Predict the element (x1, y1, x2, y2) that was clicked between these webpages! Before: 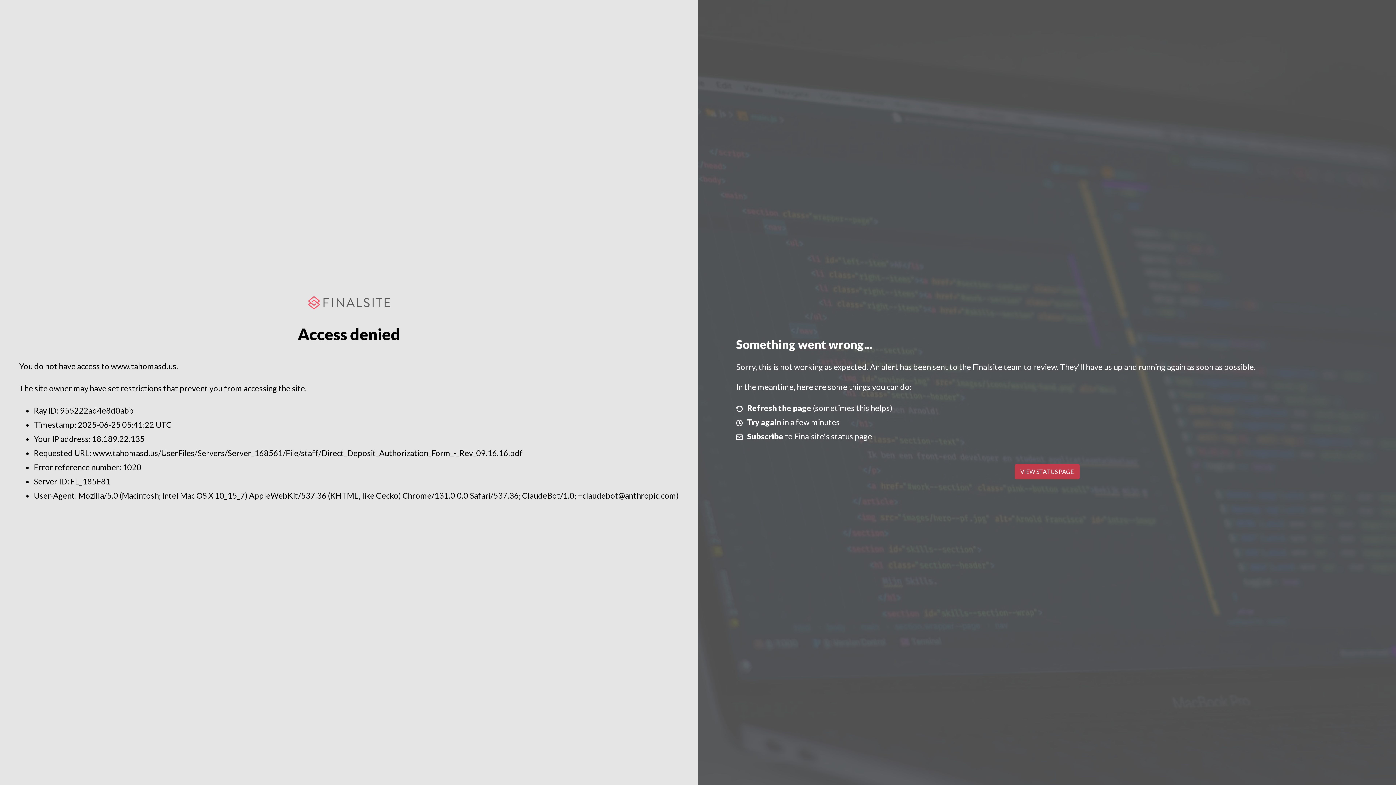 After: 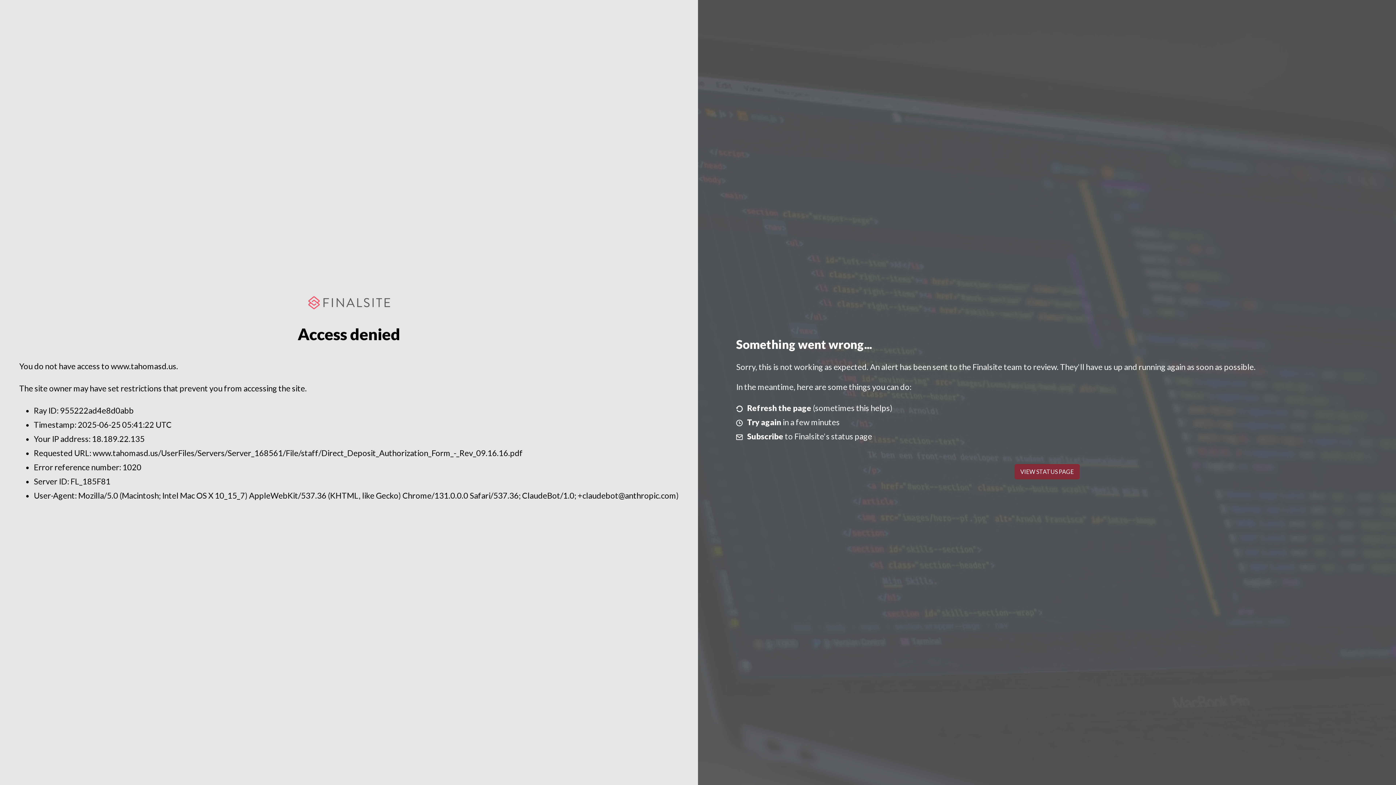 Action: label: VIEW STATUS PAGE bbox: (1014, 464, 1079, 479)